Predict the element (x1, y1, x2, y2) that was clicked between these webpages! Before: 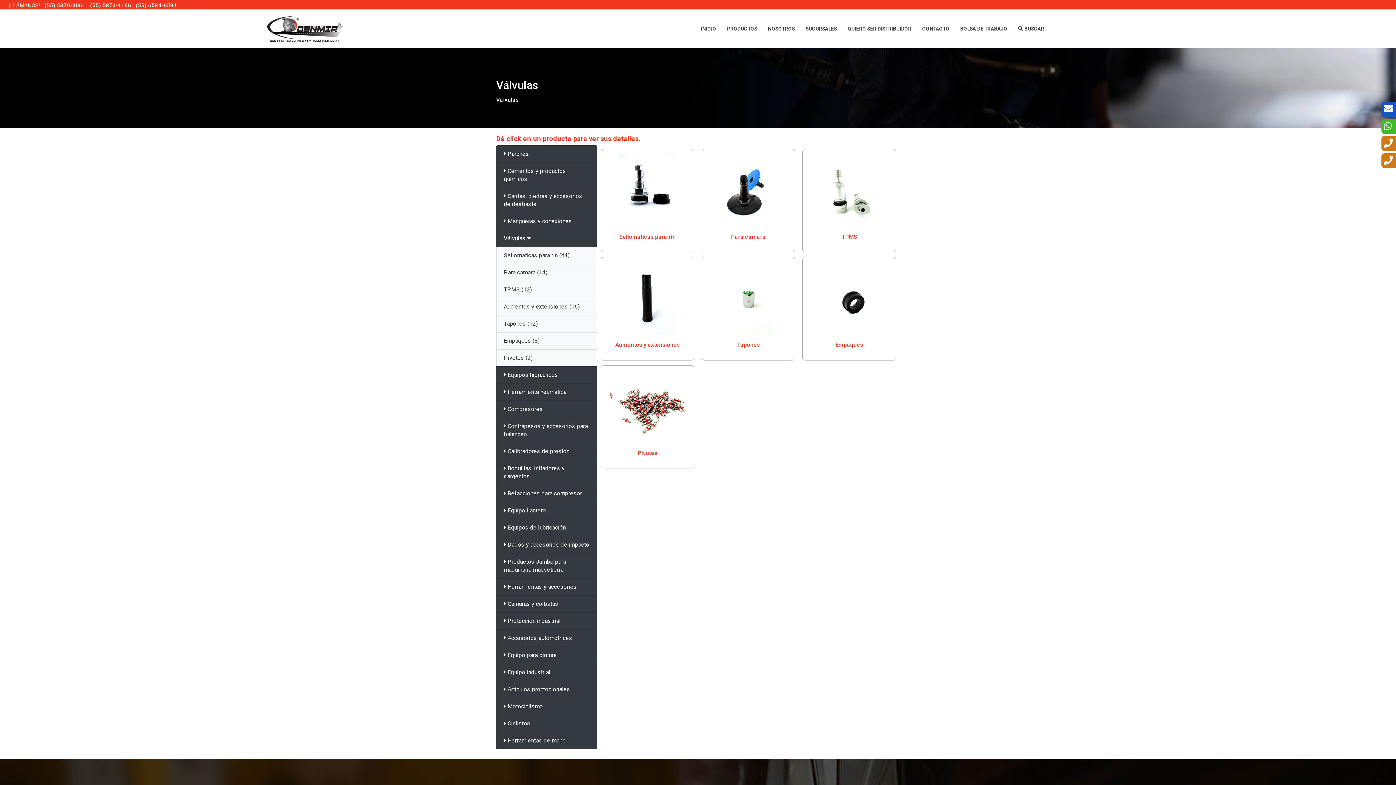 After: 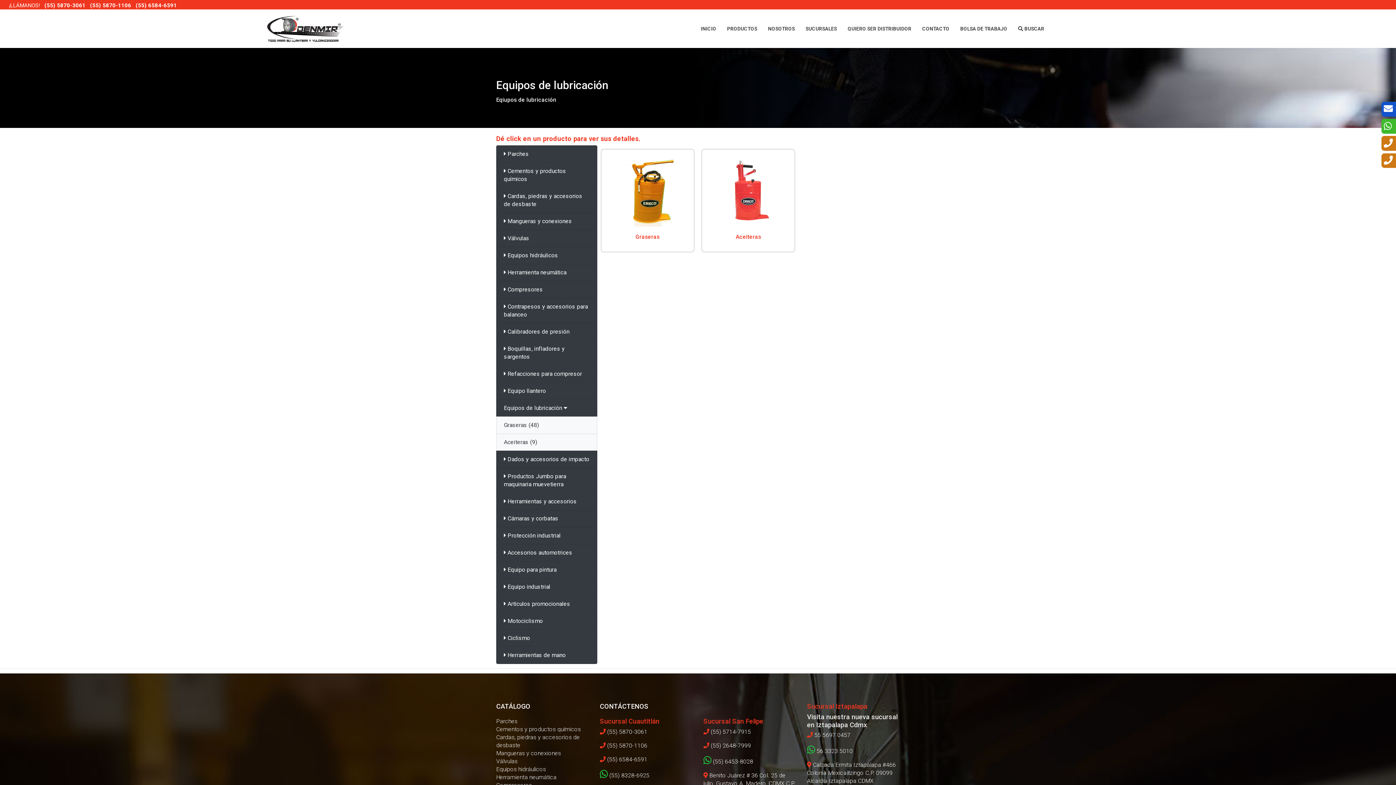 Action: label:  Equipos de lubricación bbox: (504, 524, 565, 531)